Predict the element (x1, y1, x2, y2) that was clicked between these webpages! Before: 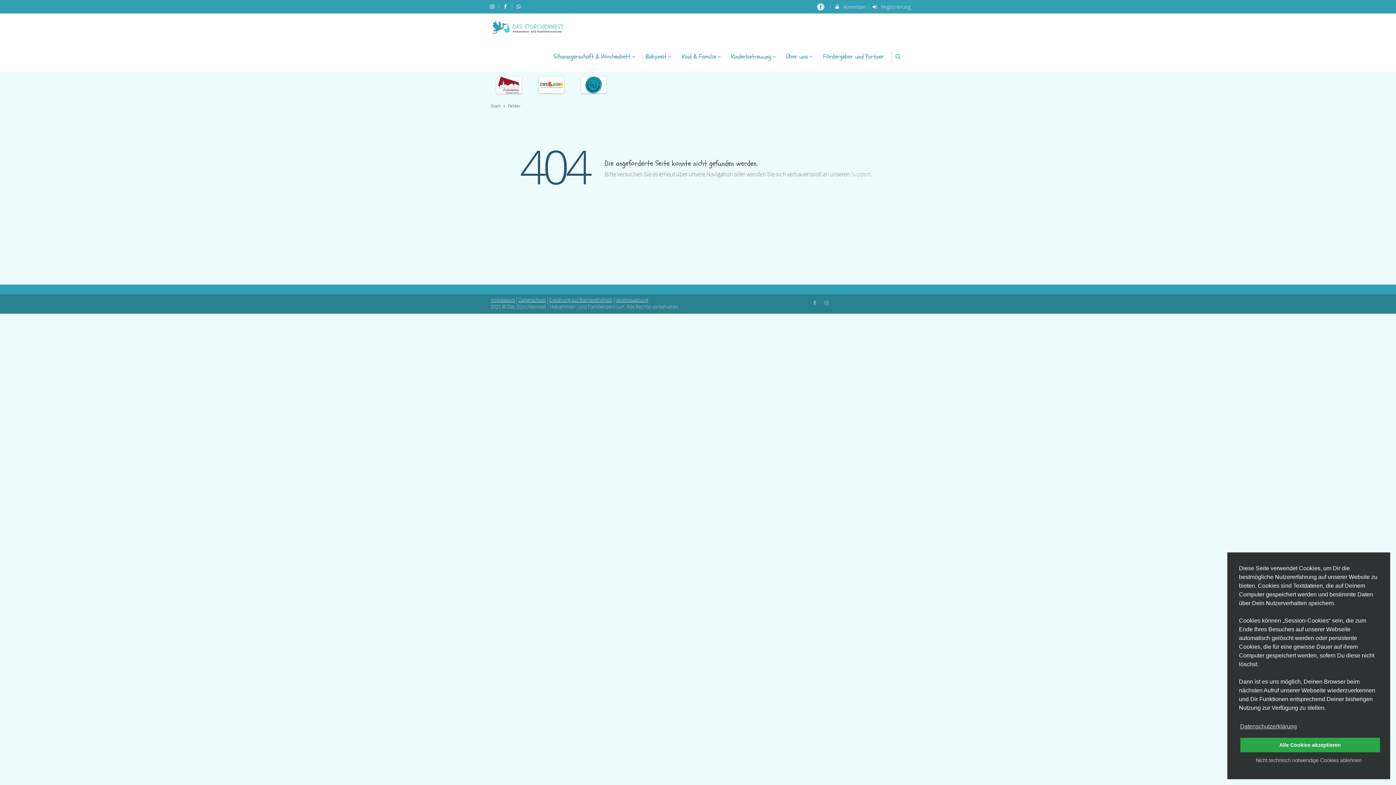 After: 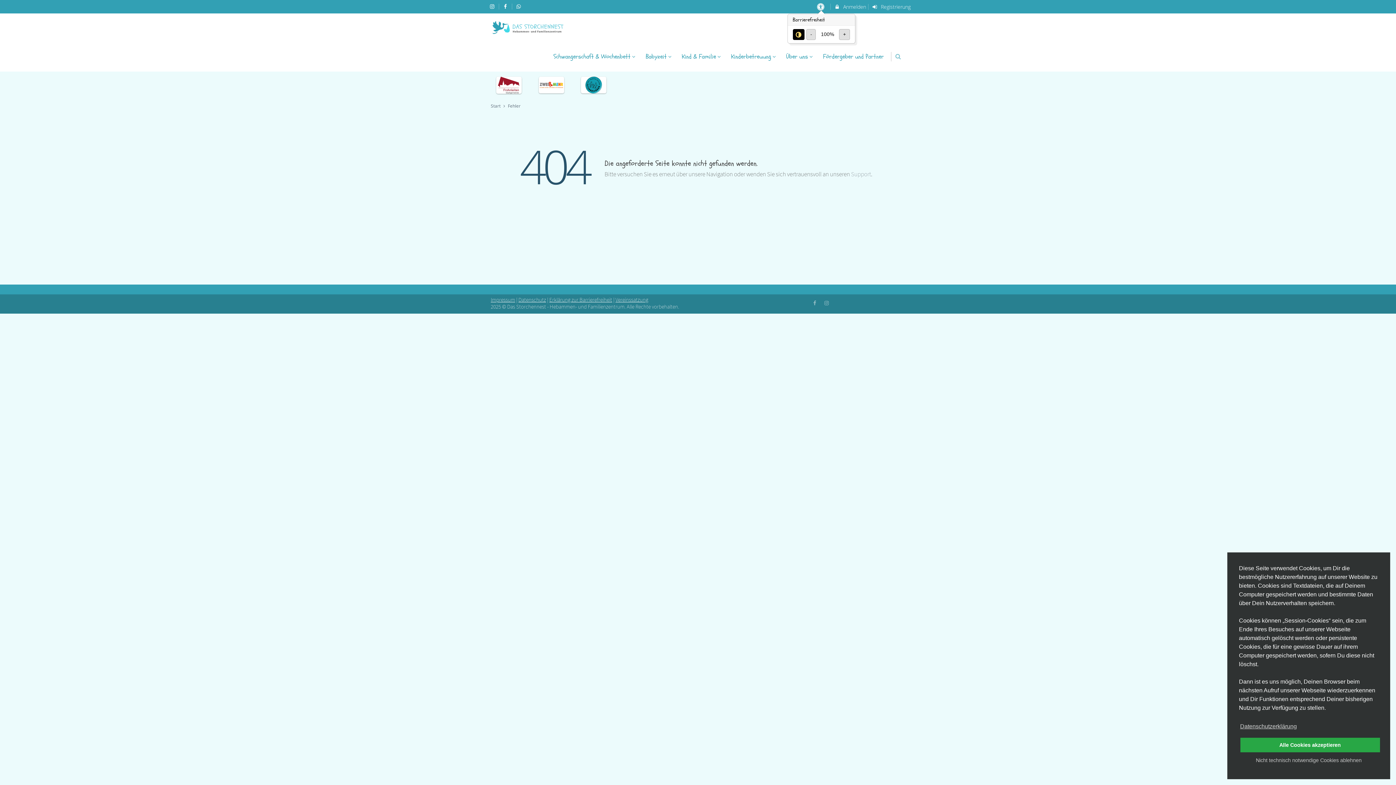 Action: bbox: (814, 3, 828, 10) label: barrierefreie Einstellungen